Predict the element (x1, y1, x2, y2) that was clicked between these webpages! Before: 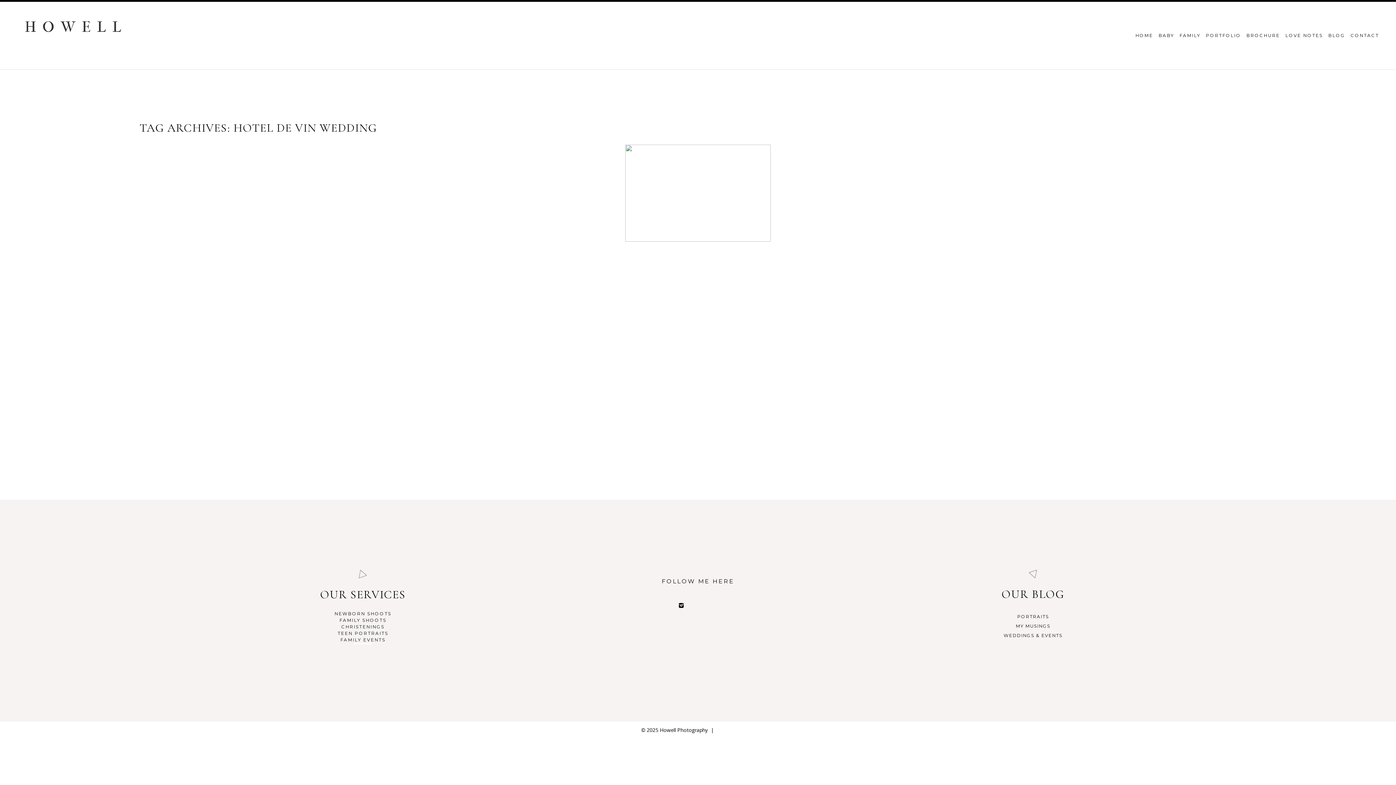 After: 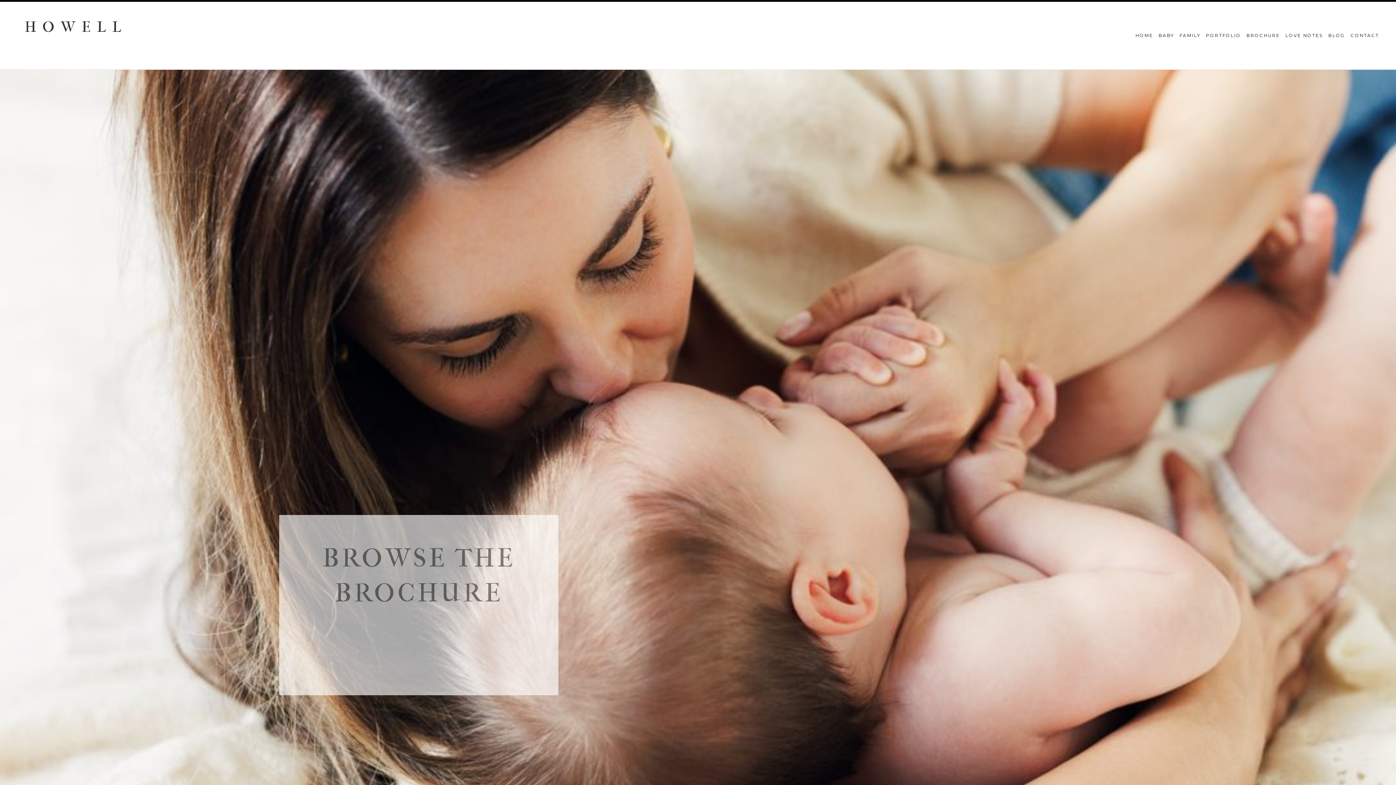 Action: label: BROCHURE bbox: (1246, 32, 1280, 38)